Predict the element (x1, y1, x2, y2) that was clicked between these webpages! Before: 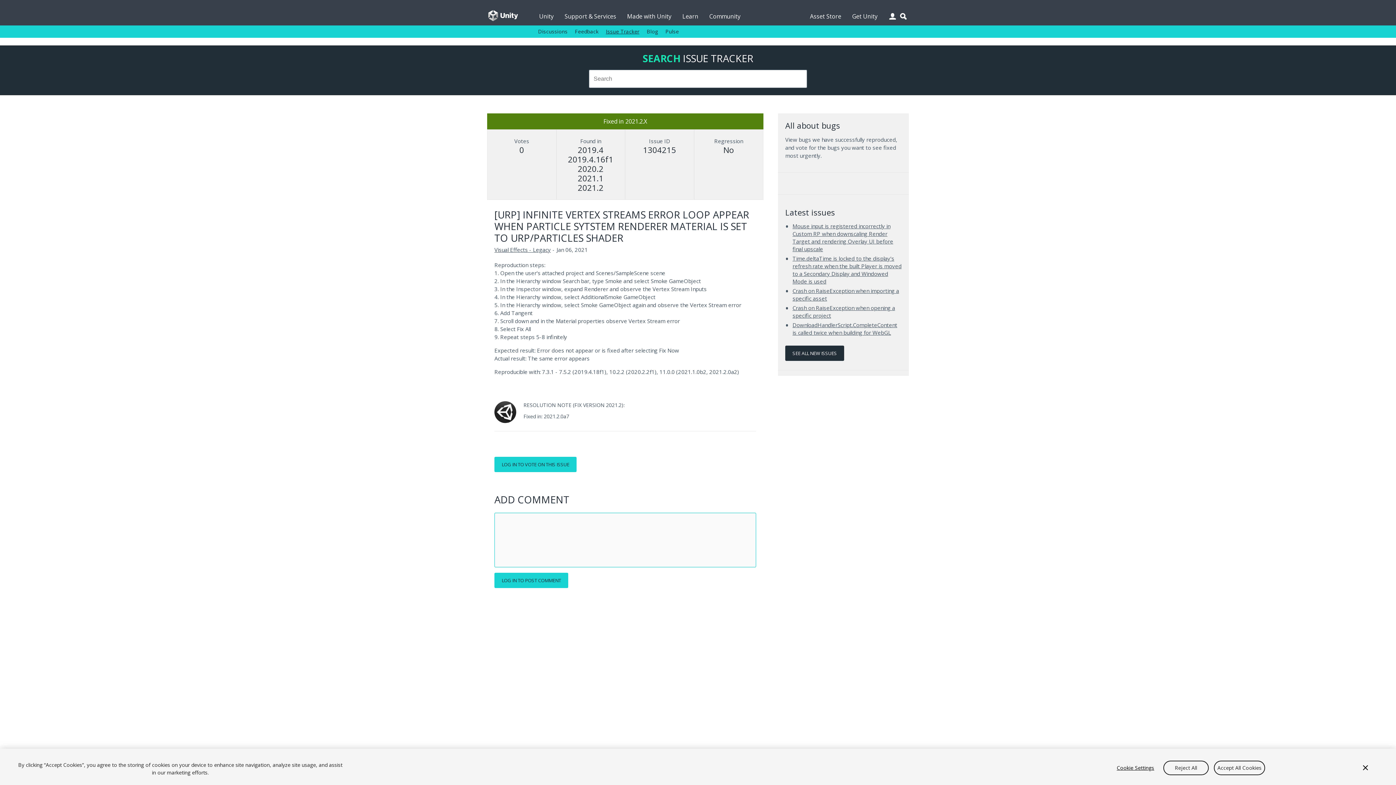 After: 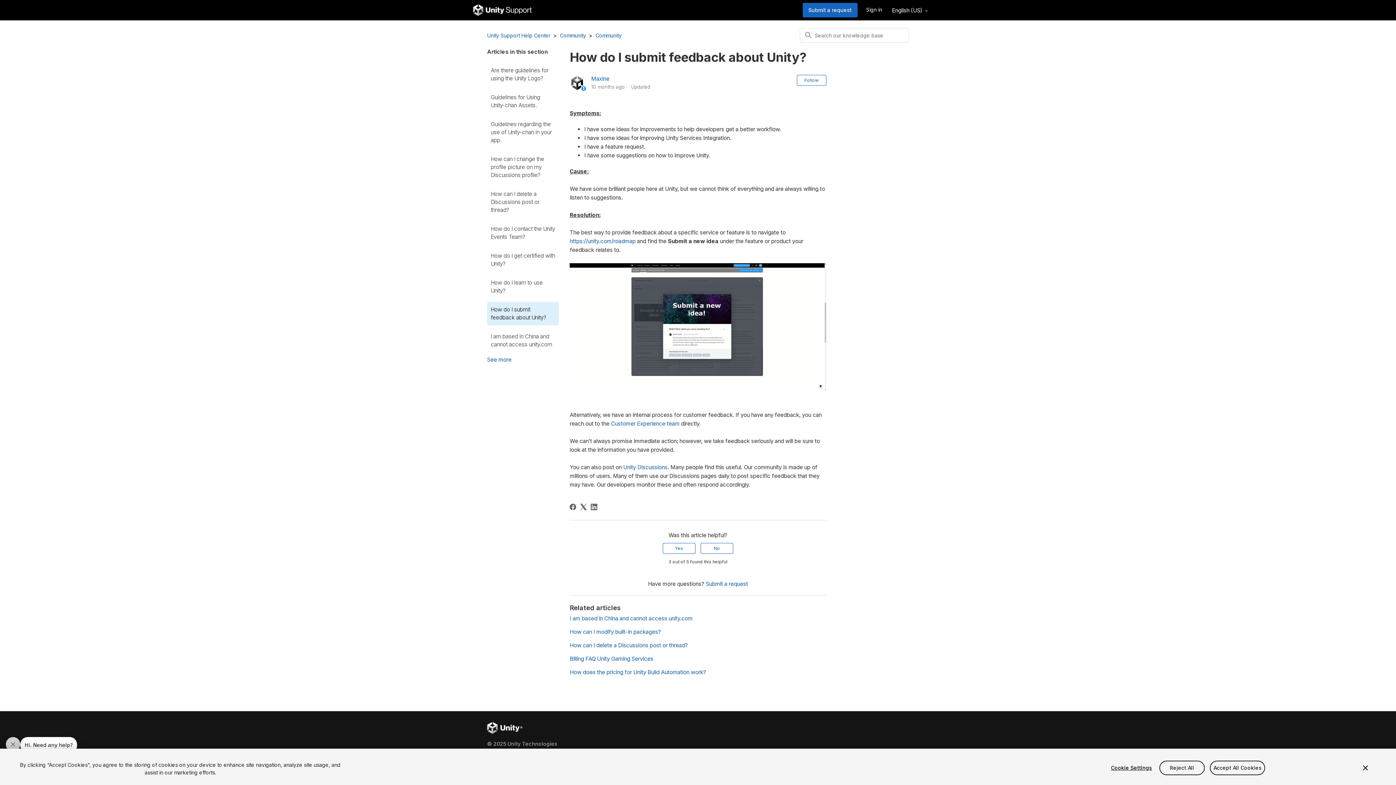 Action: label: Feedback bbox: (575, 25, 598, 37)